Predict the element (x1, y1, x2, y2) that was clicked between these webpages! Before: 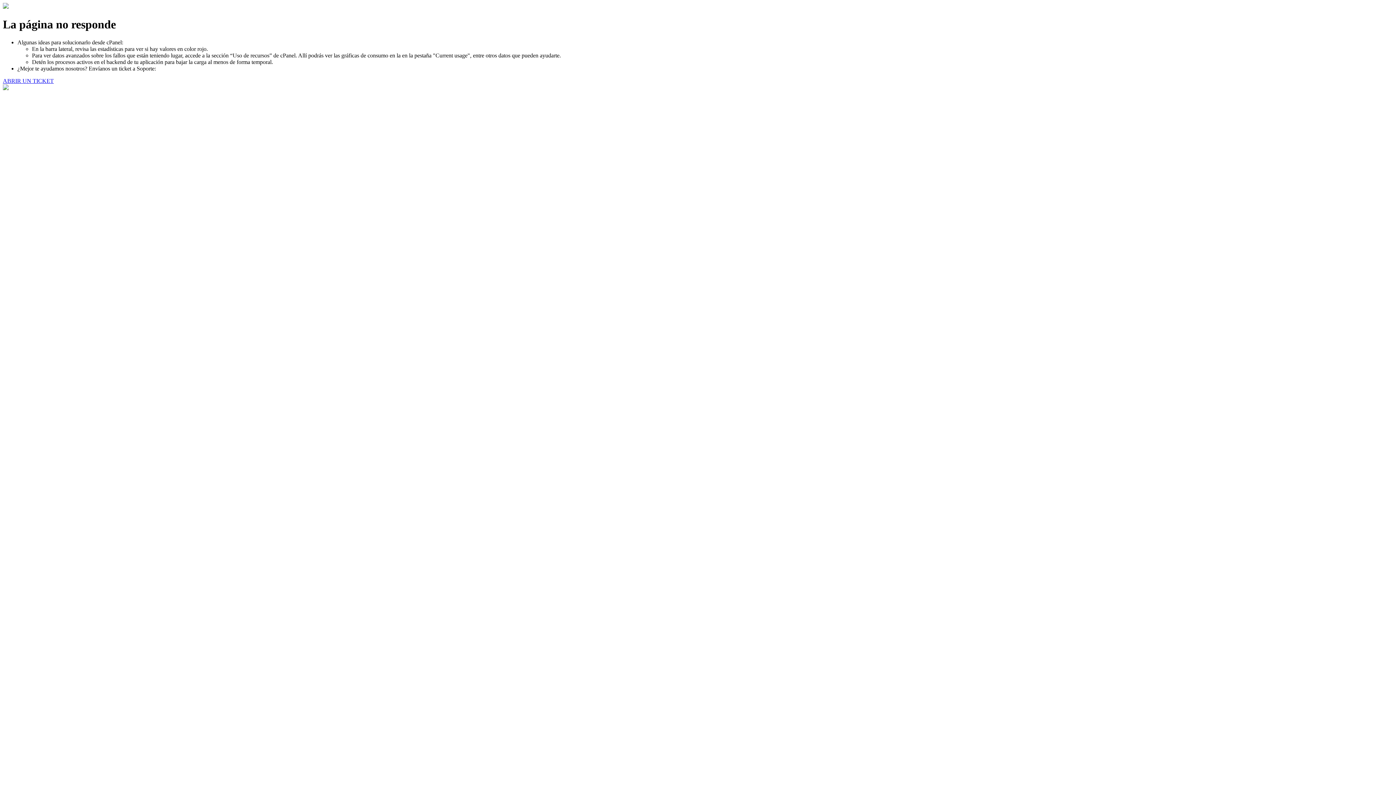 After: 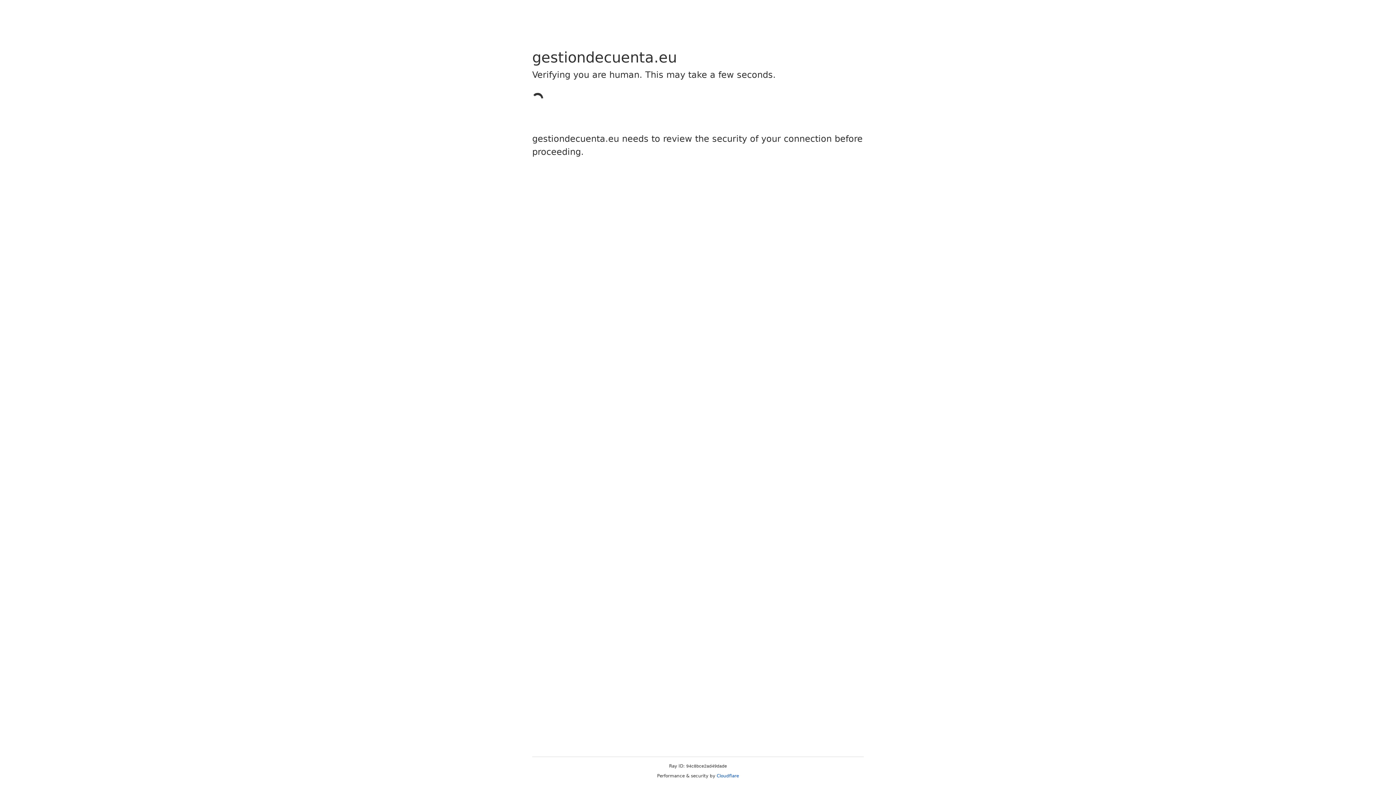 Action: bbox: (2, 77, 53, 83) label: ABRIR UN TICKET